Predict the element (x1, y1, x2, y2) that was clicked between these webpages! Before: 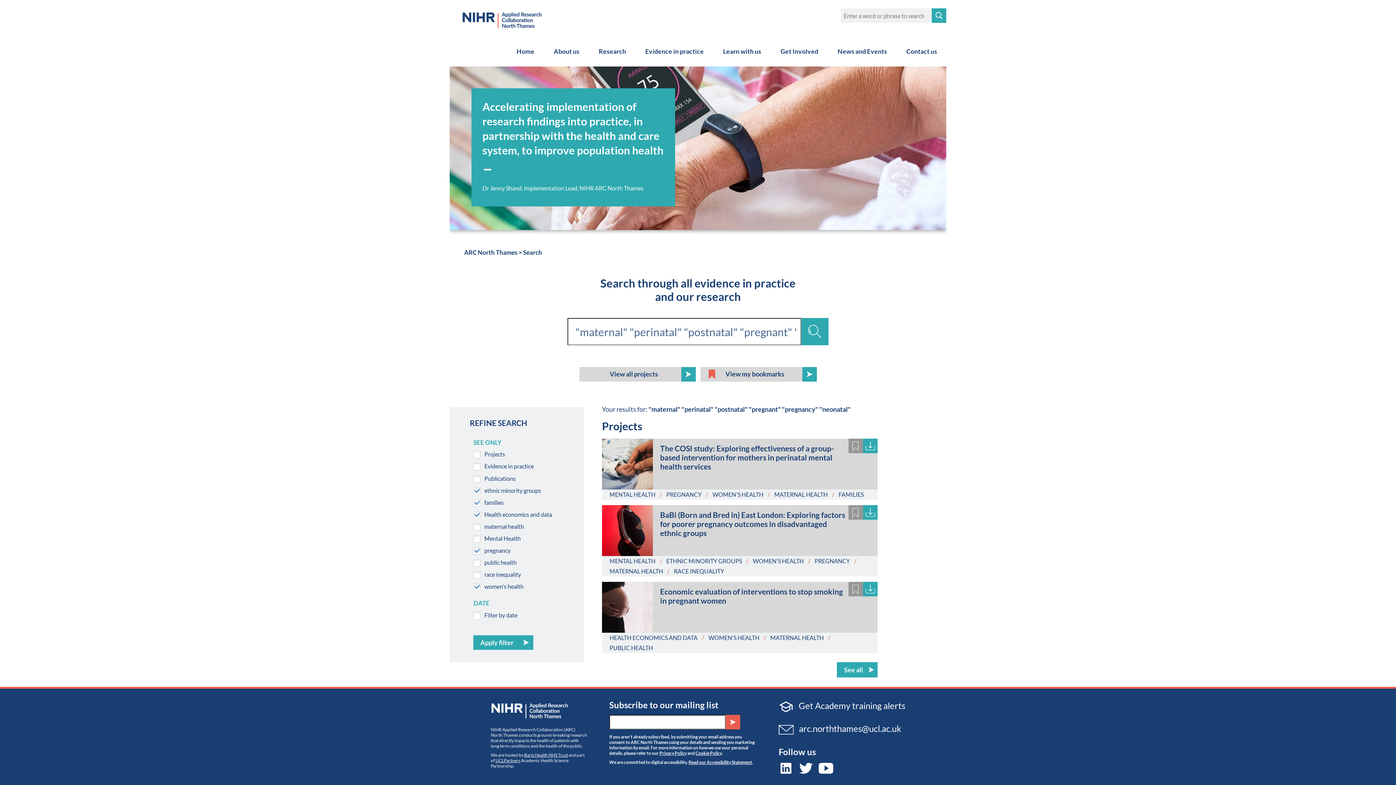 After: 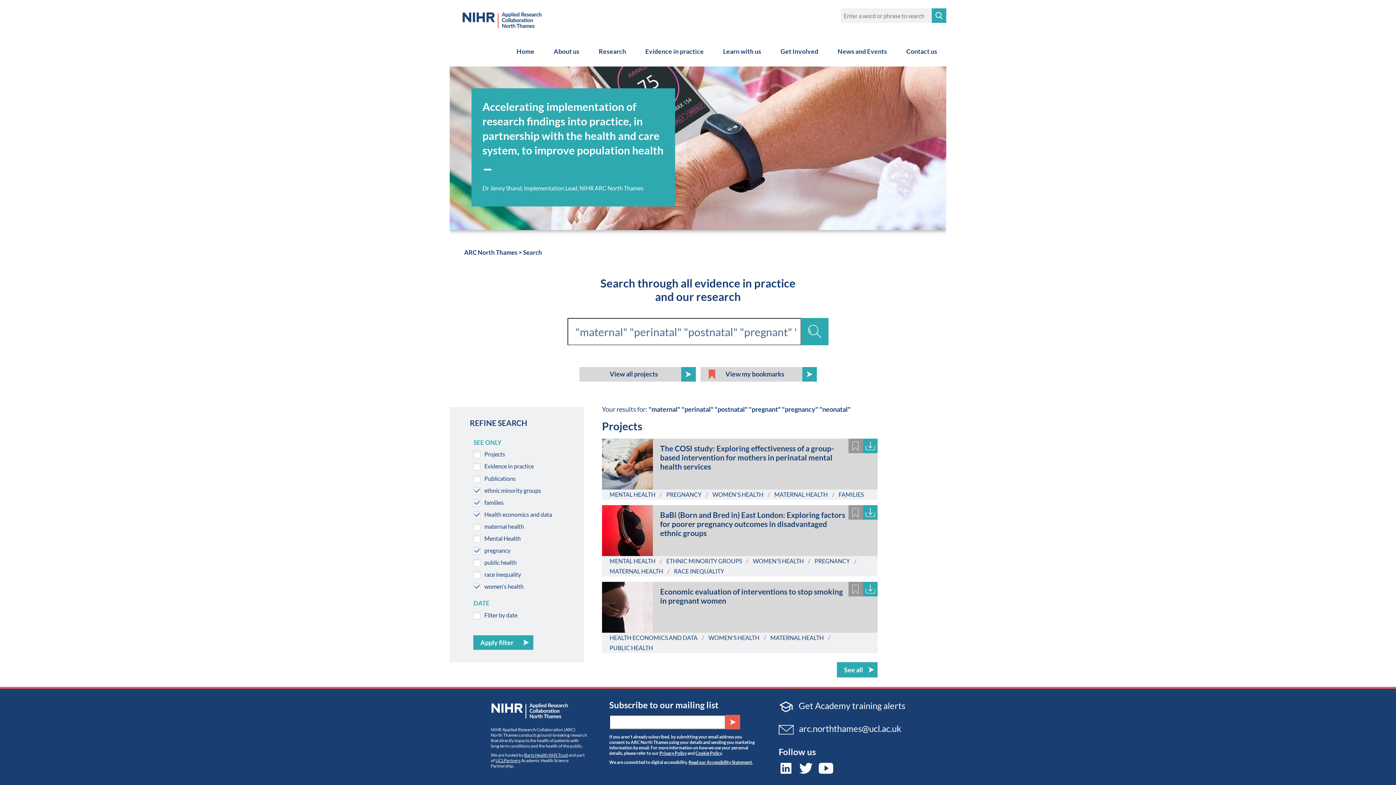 Action: bbox: (818, 762, 837, 772)